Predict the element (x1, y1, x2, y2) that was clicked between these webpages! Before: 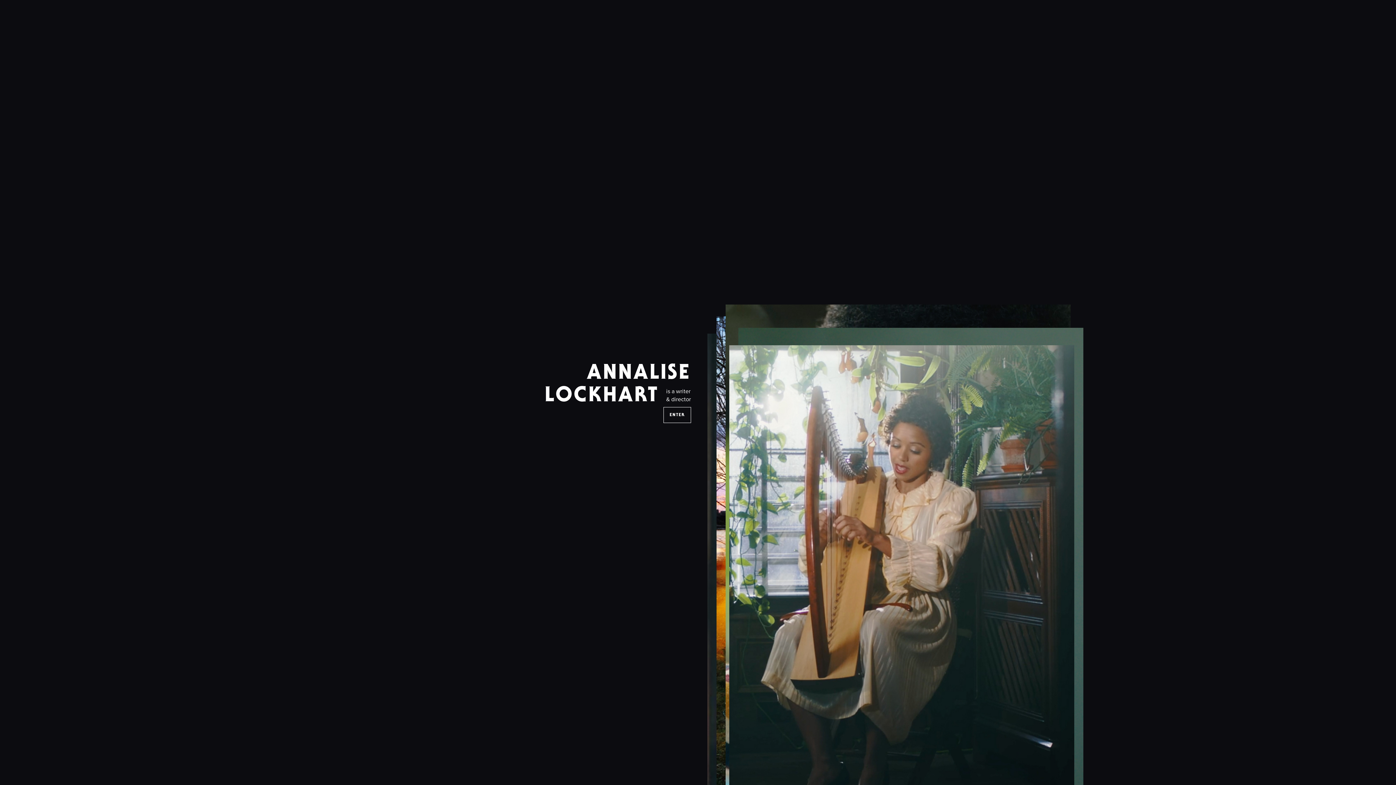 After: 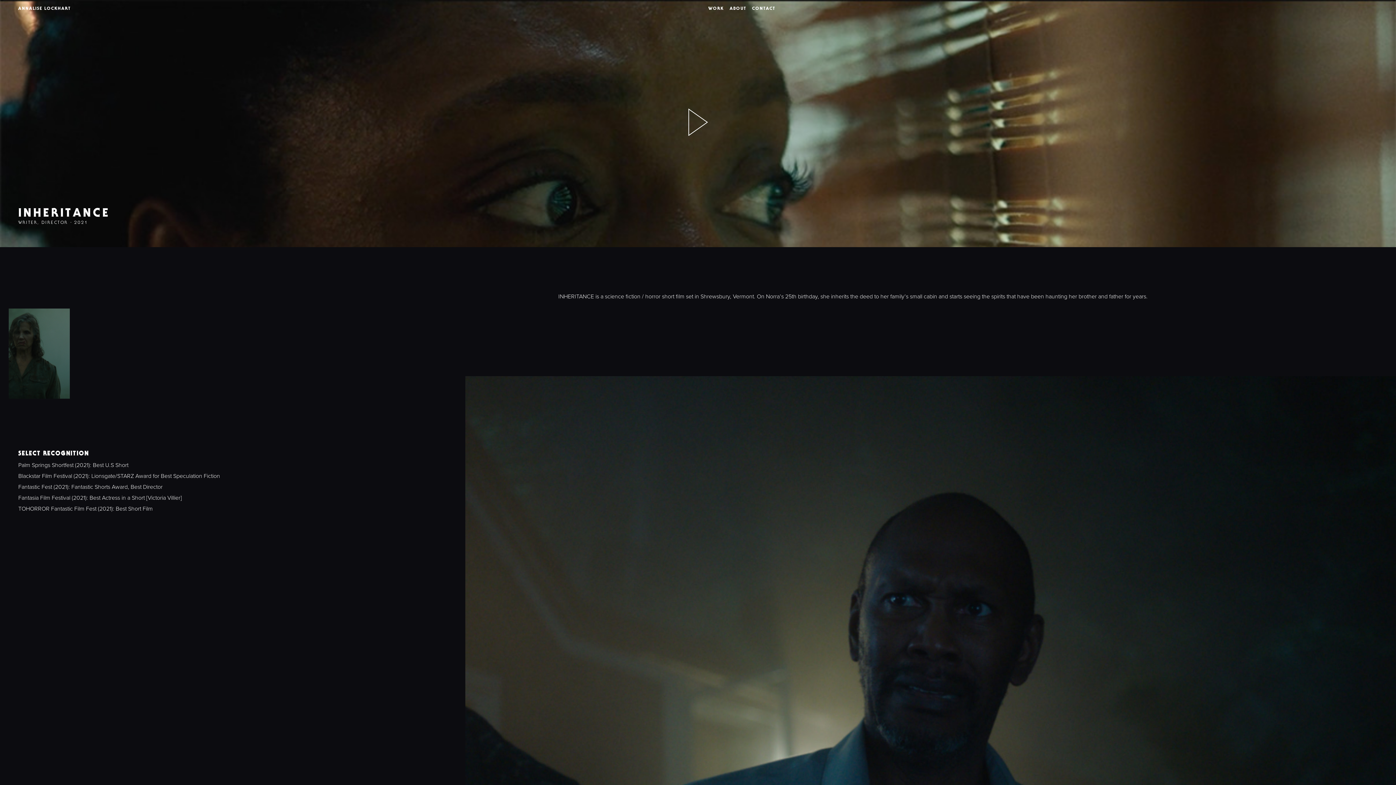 Action: label: ENTER bbox: (663, 407, 691, 423)